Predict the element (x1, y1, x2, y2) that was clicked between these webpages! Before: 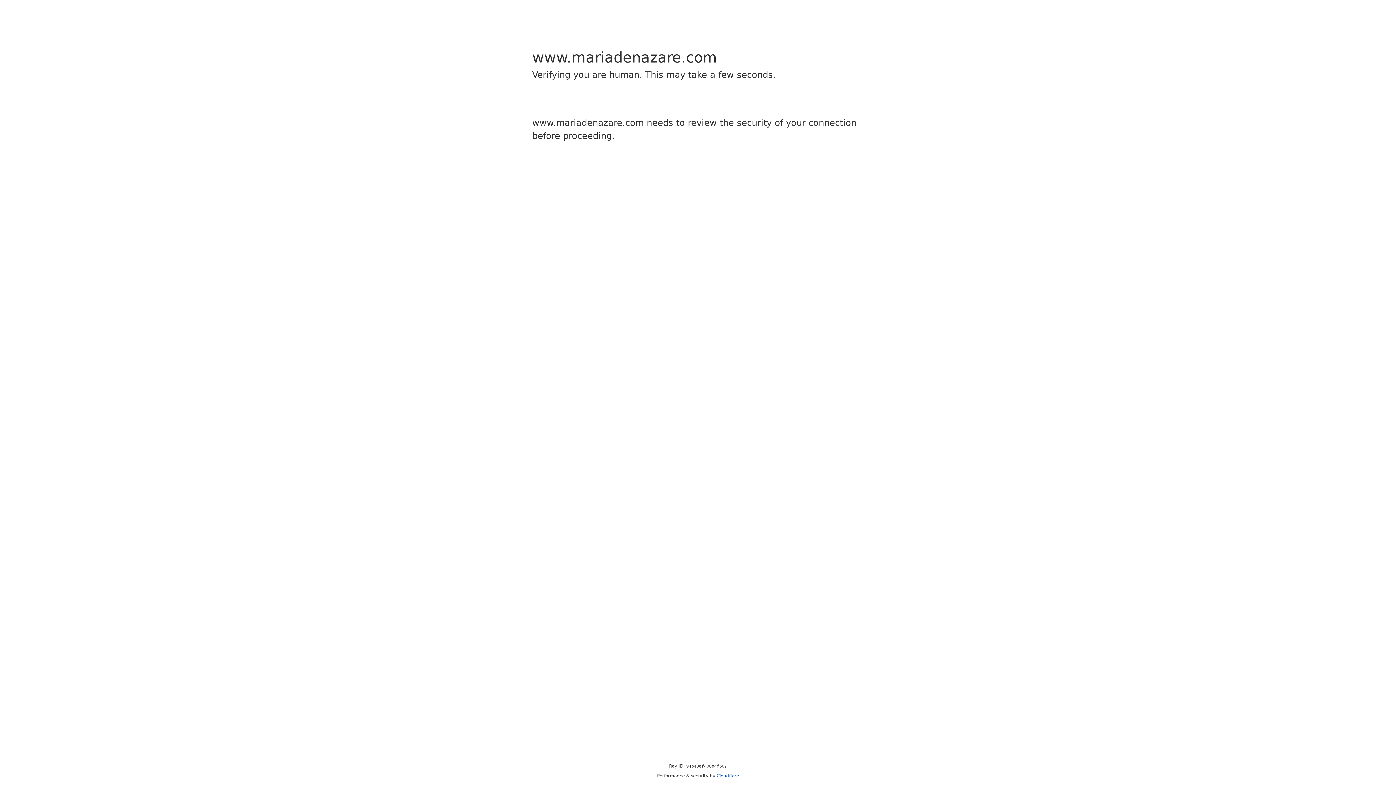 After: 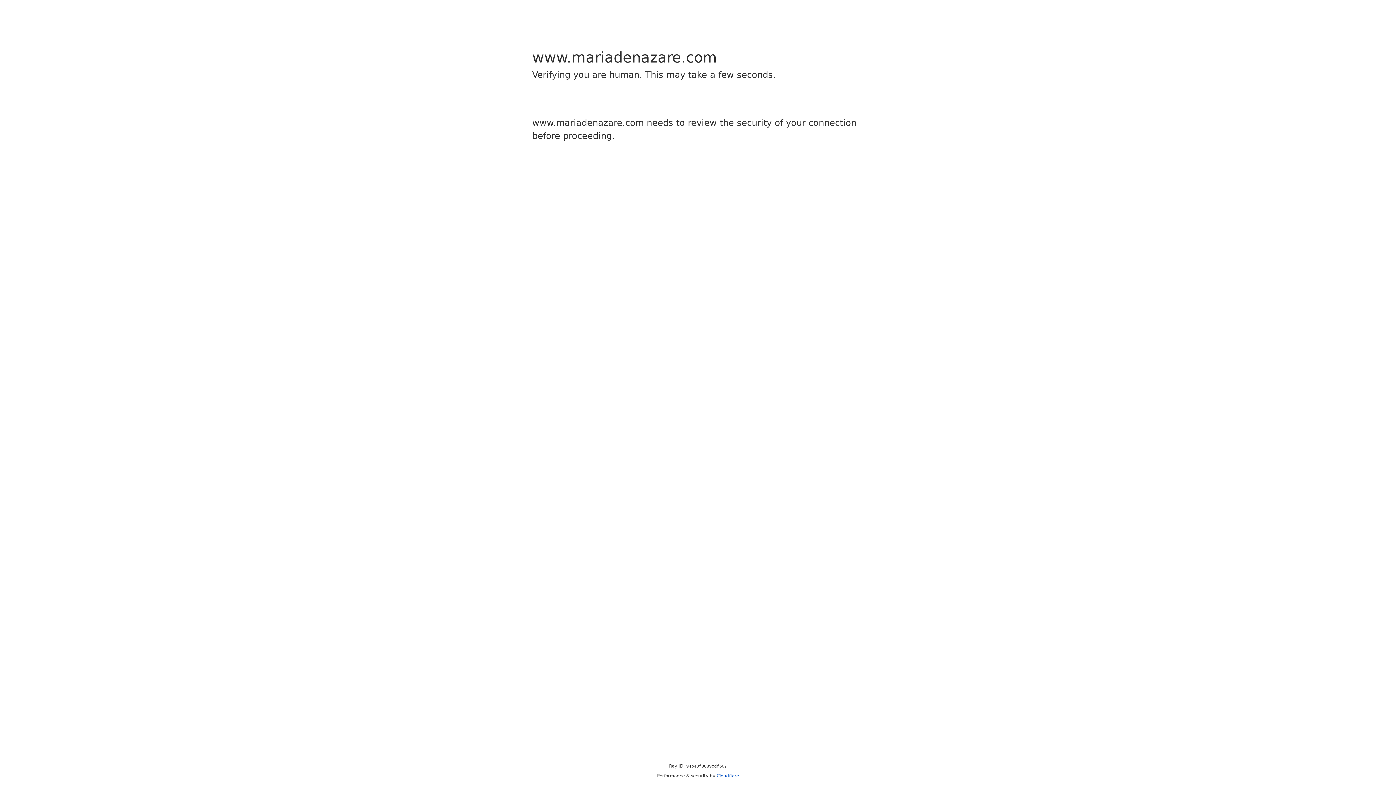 Action: label: Cloudflare bbox: (716, 773, 739, 778)